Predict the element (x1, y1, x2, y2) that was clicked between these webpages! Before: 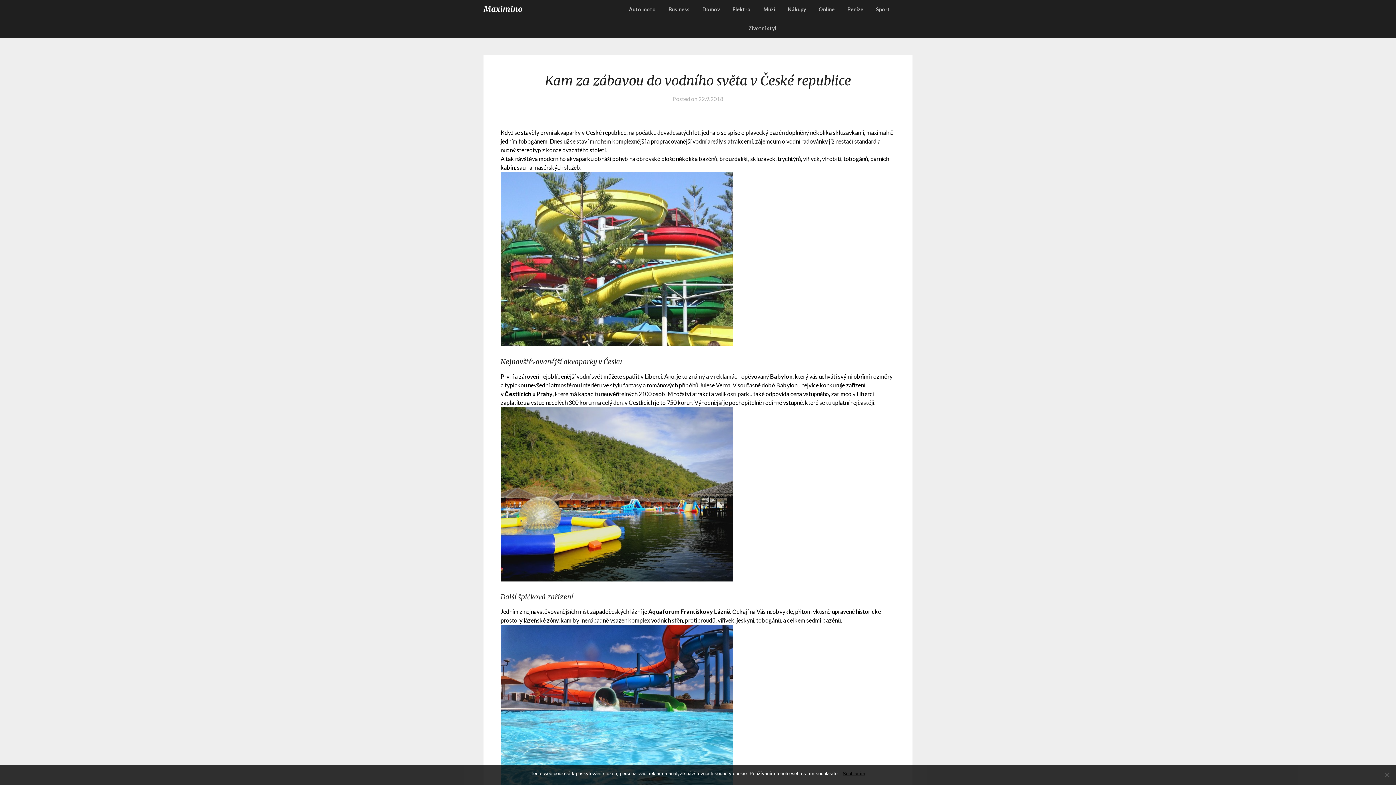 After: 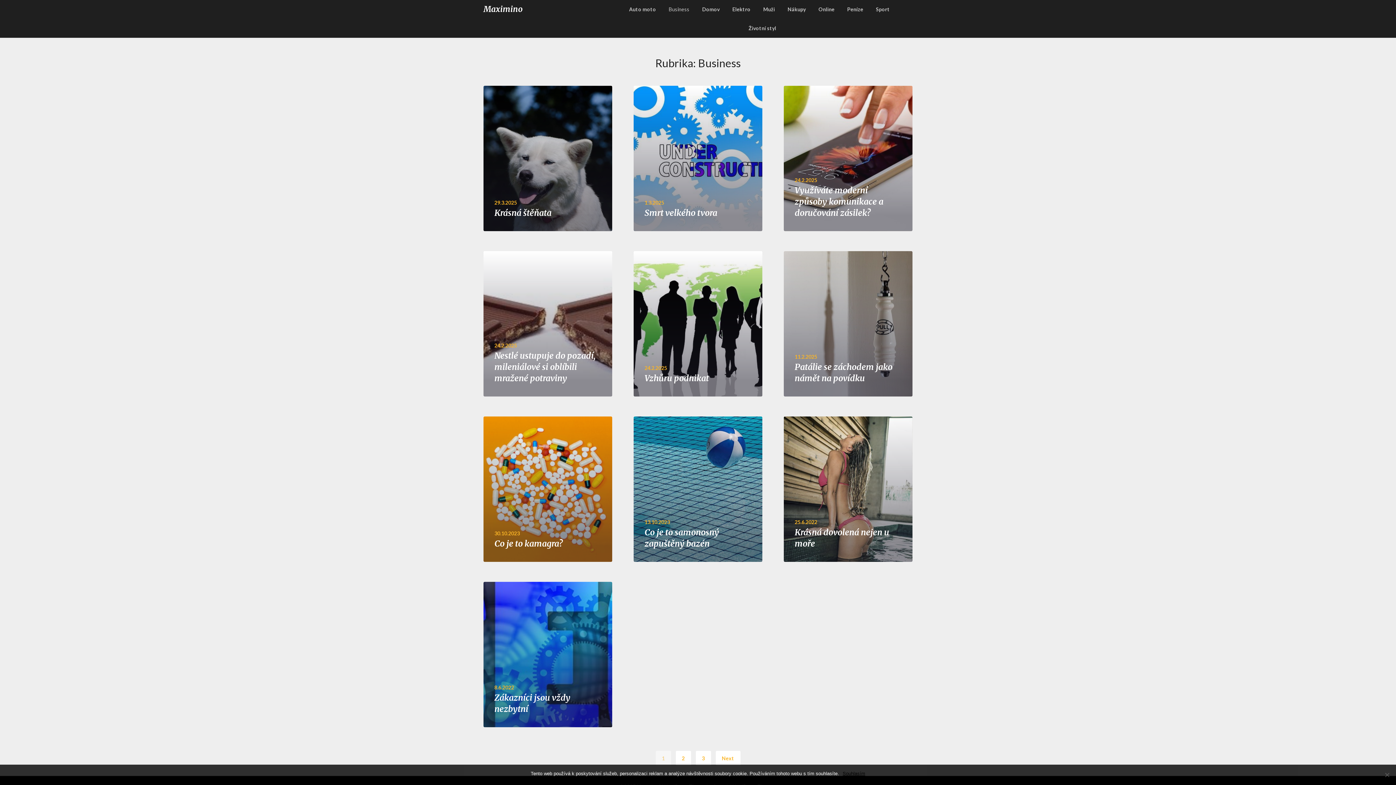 Action: label: Business bbox: (662, 0, 695, 18)